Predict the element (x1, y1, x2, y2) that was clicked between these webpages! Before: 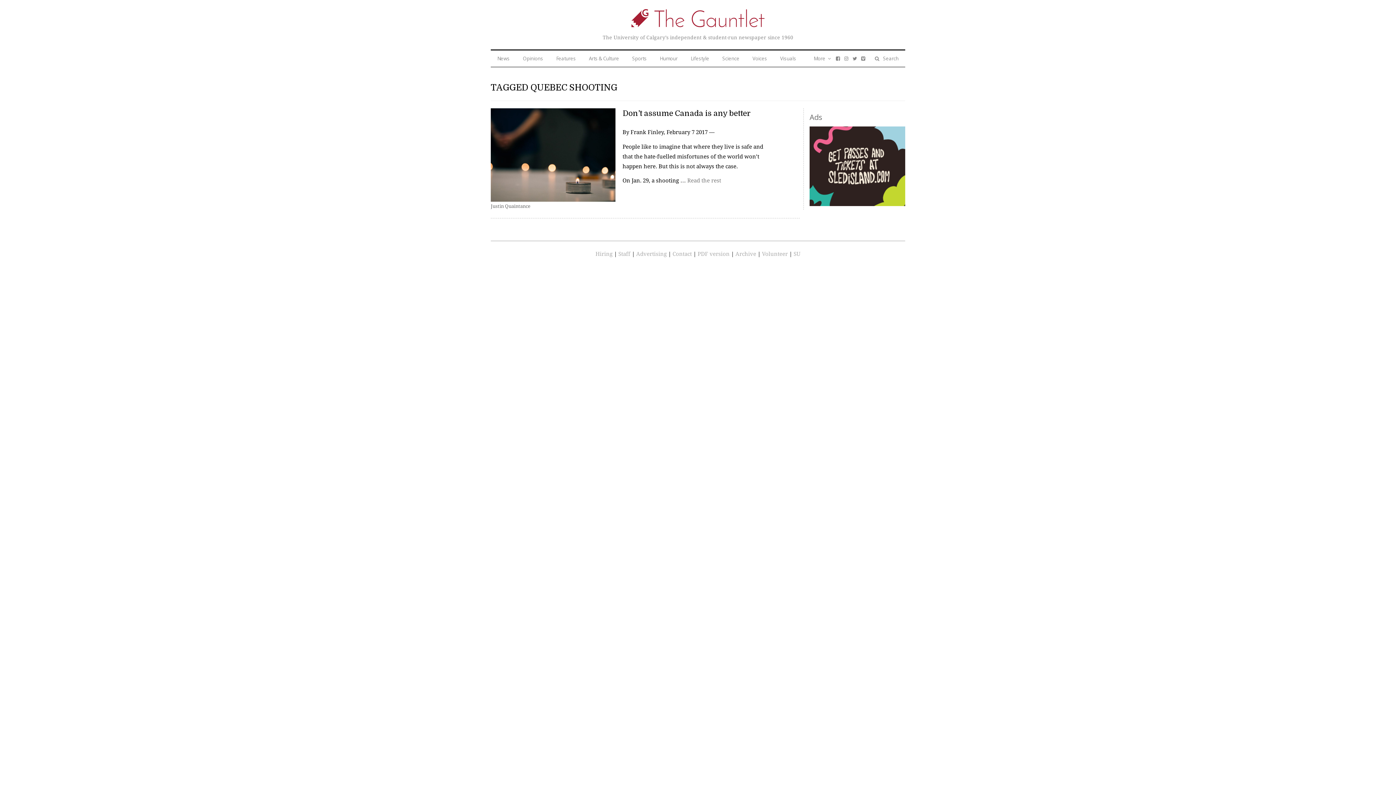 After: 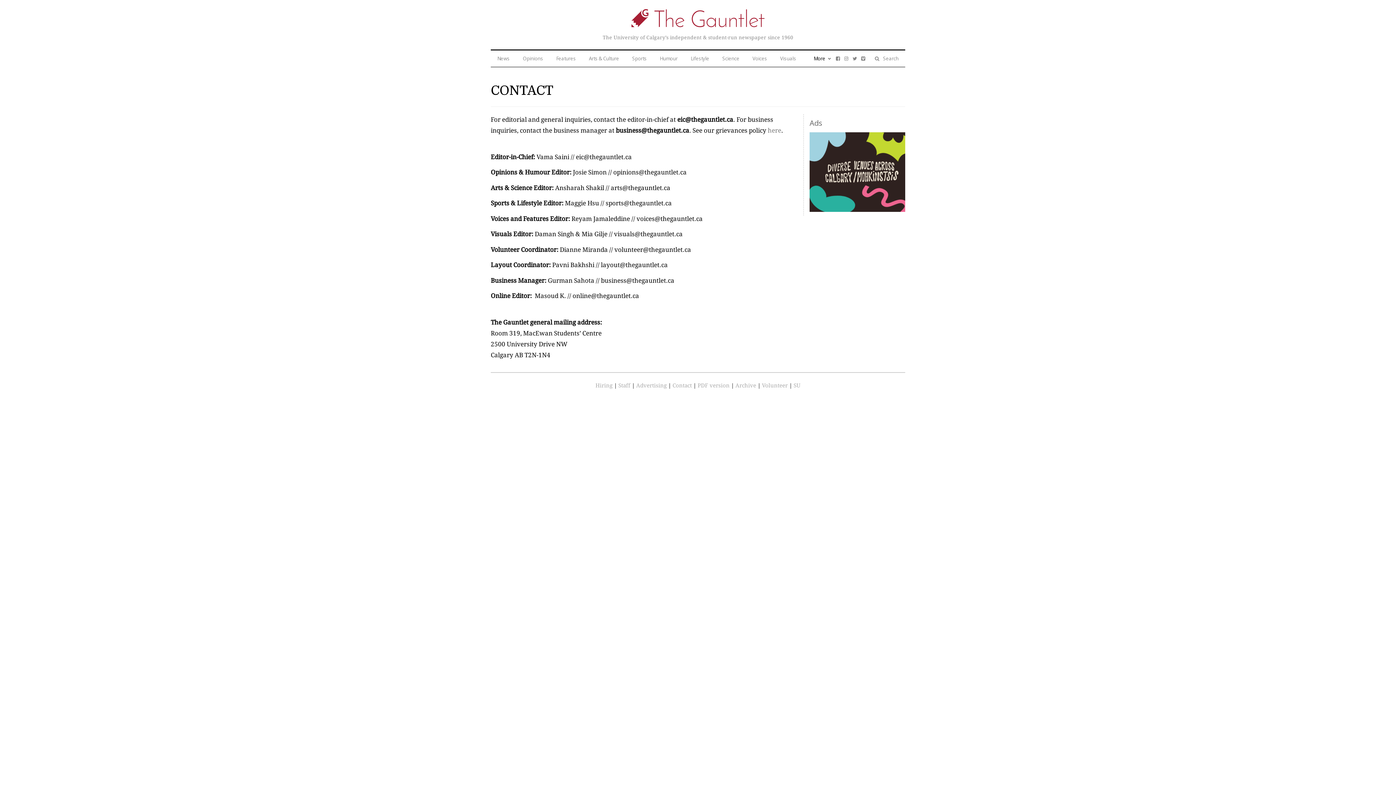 Action: bbox: (806, 49, 834, 67) label: More